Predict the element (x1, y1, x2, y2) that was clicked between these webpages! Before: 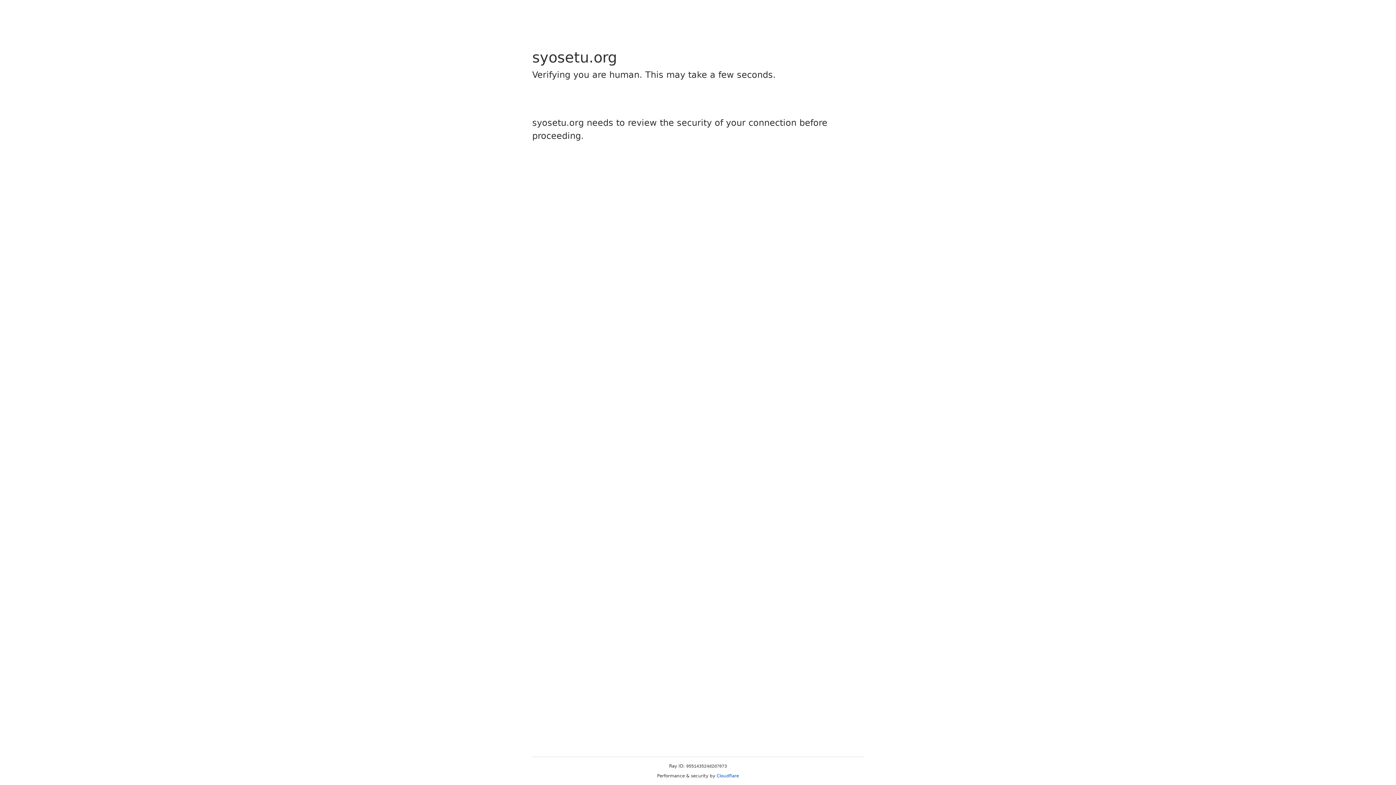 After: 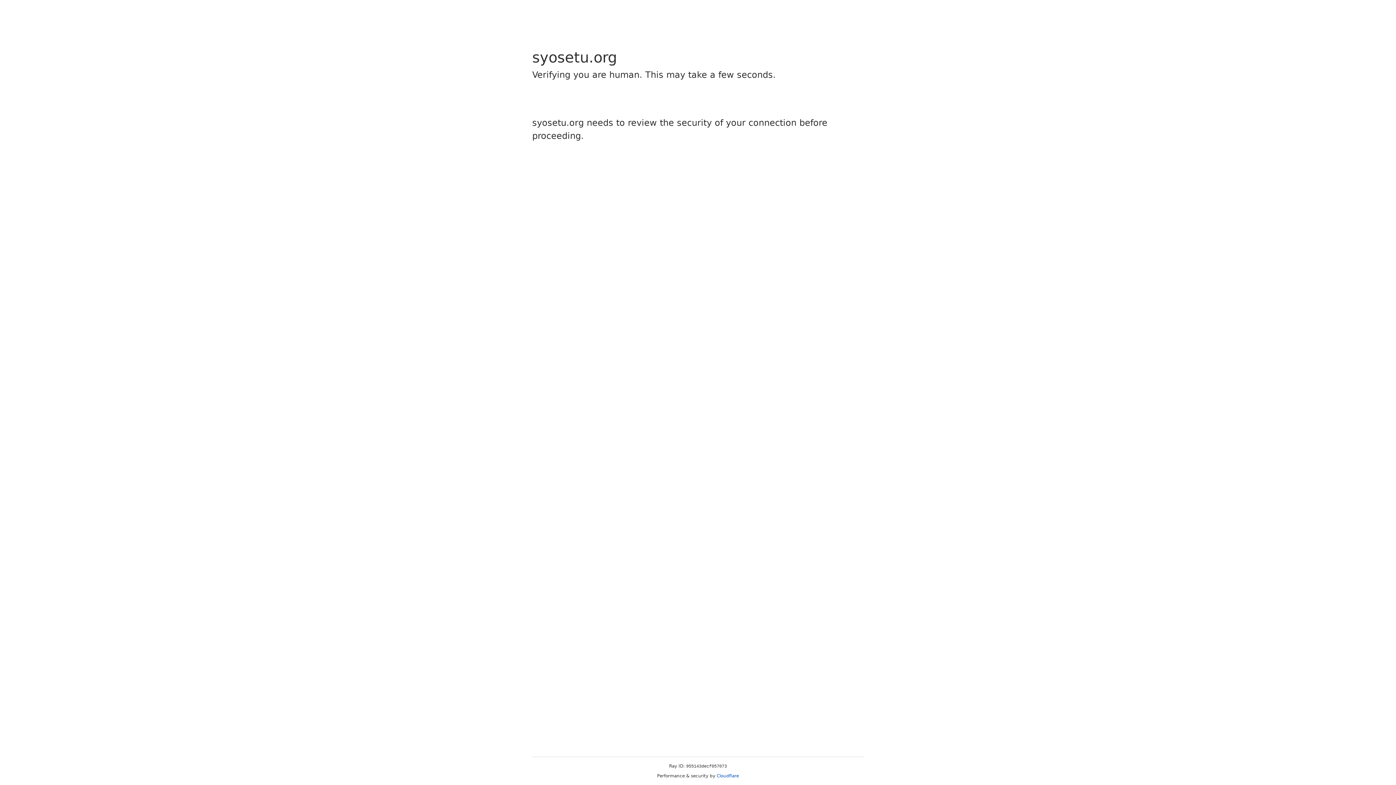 Action: bbox: (716, 773, 739, 778) label: Cloudflare